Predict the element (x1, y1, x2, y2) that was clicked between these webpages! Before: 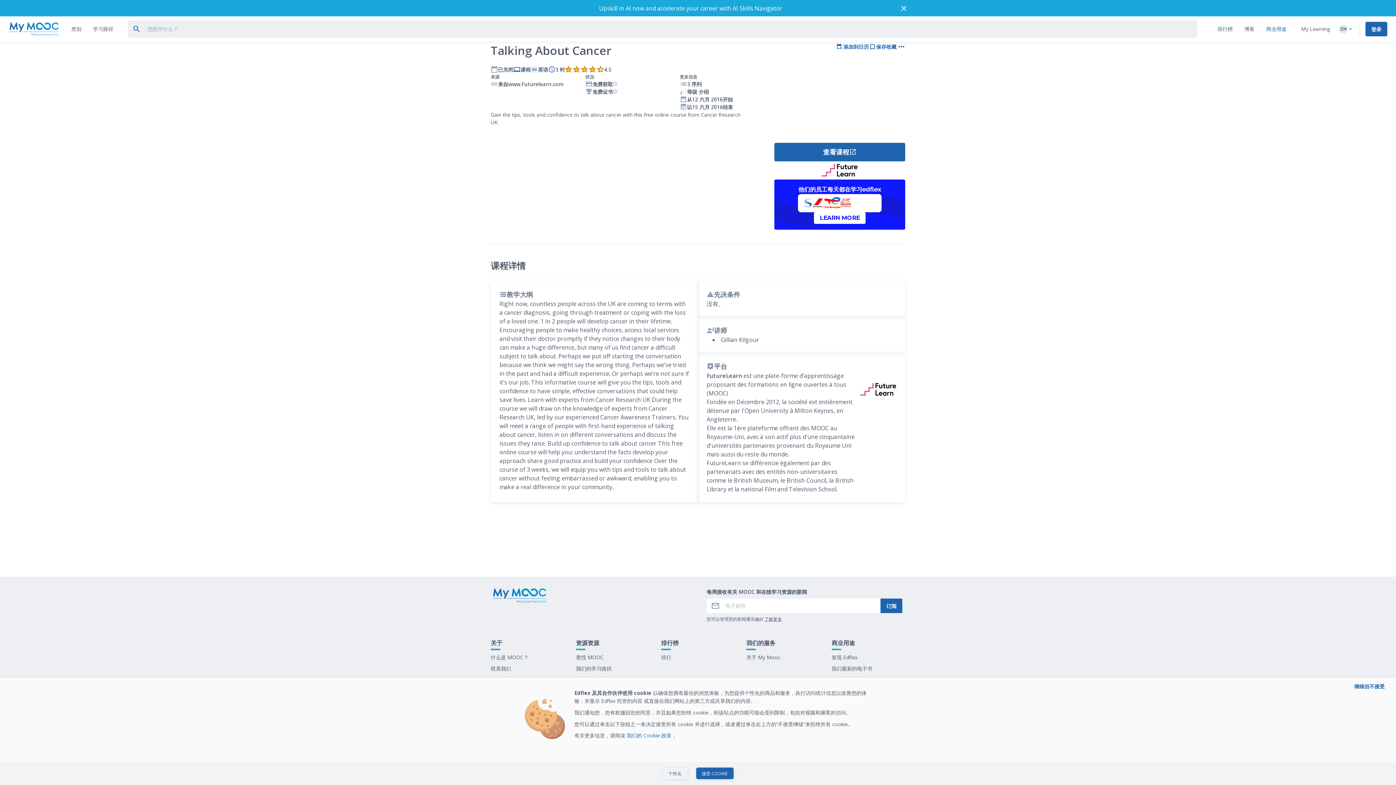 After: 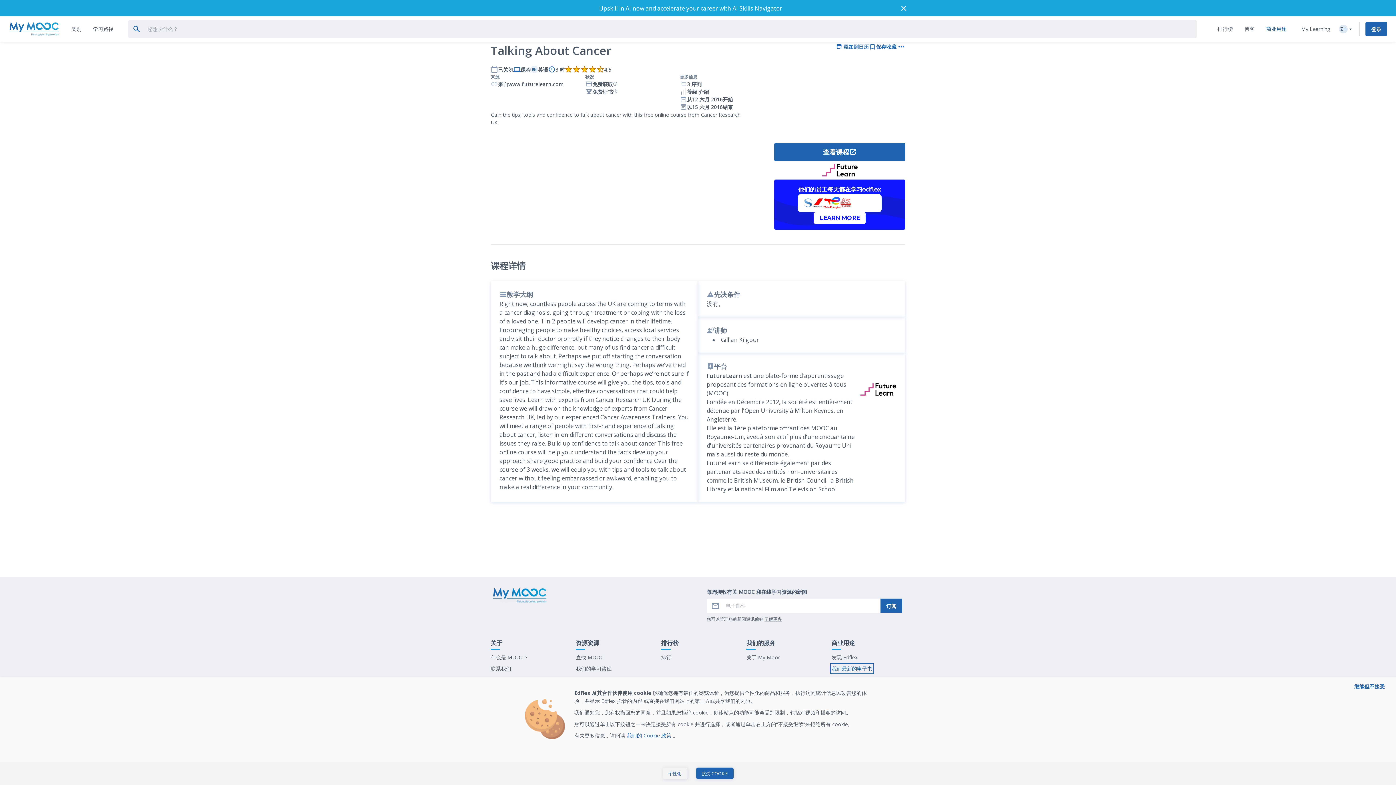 Action: bbox: (831, 751, 872, 759) label: 我们最新的电子书